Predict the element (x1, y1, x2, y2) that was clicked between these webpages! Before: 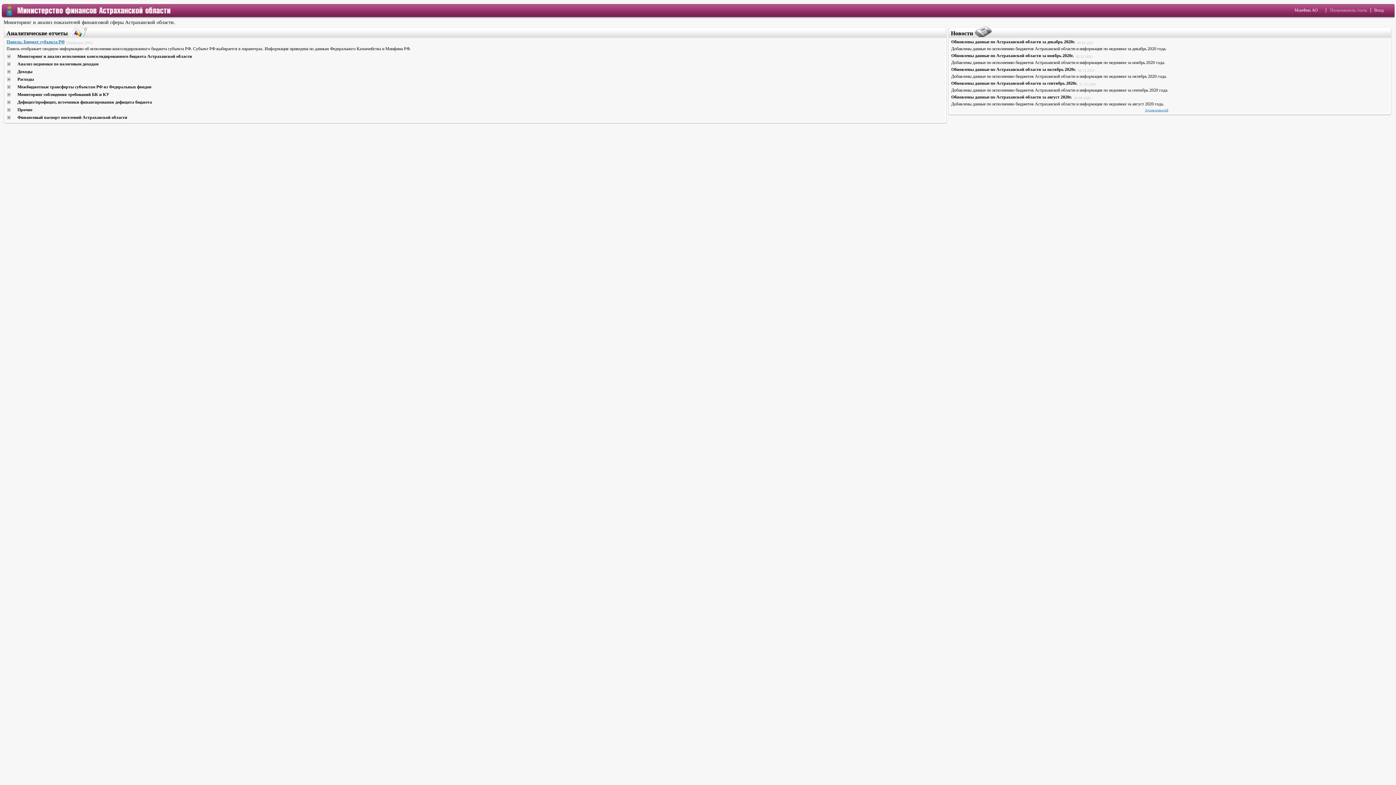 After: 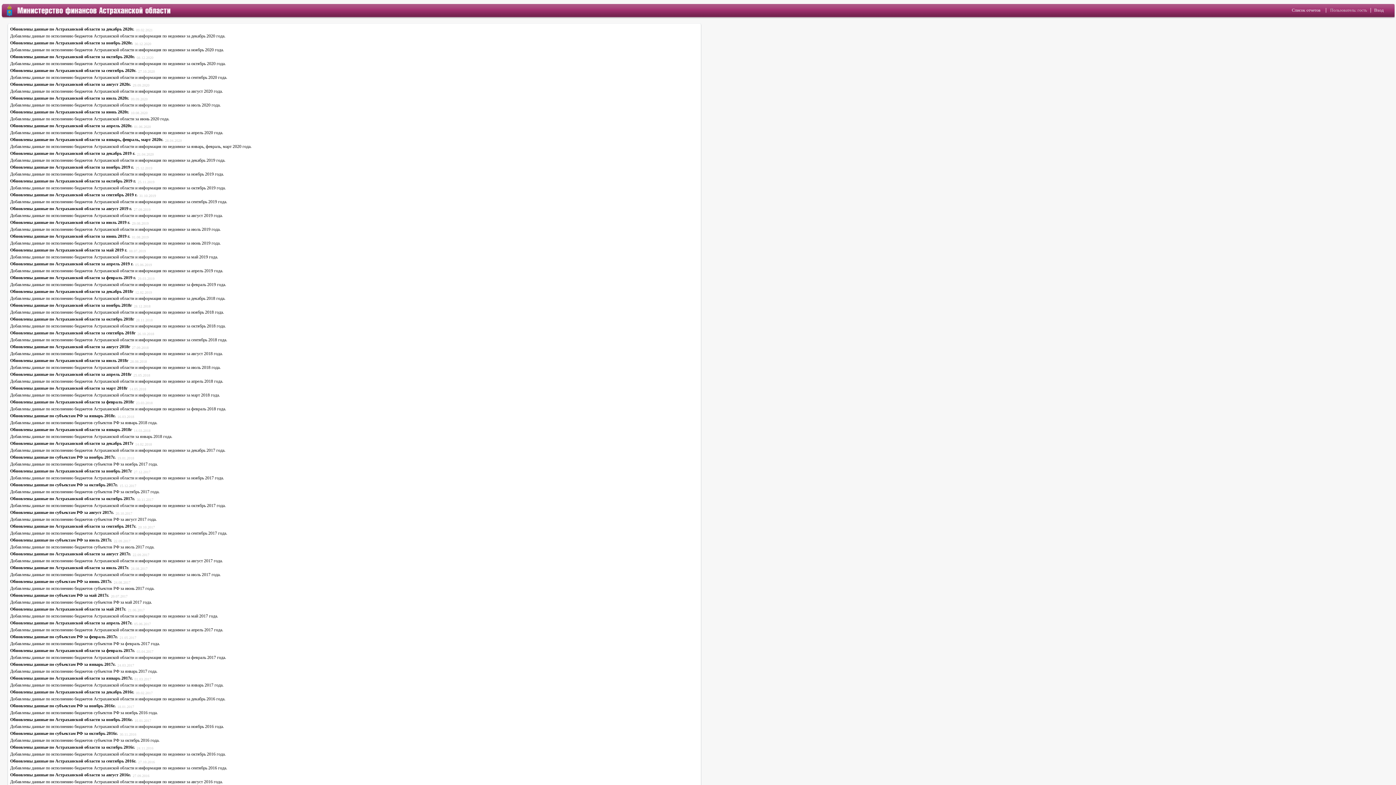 Action: label: Aрхив новостей bbox: (1145, 108, 1168, 112)